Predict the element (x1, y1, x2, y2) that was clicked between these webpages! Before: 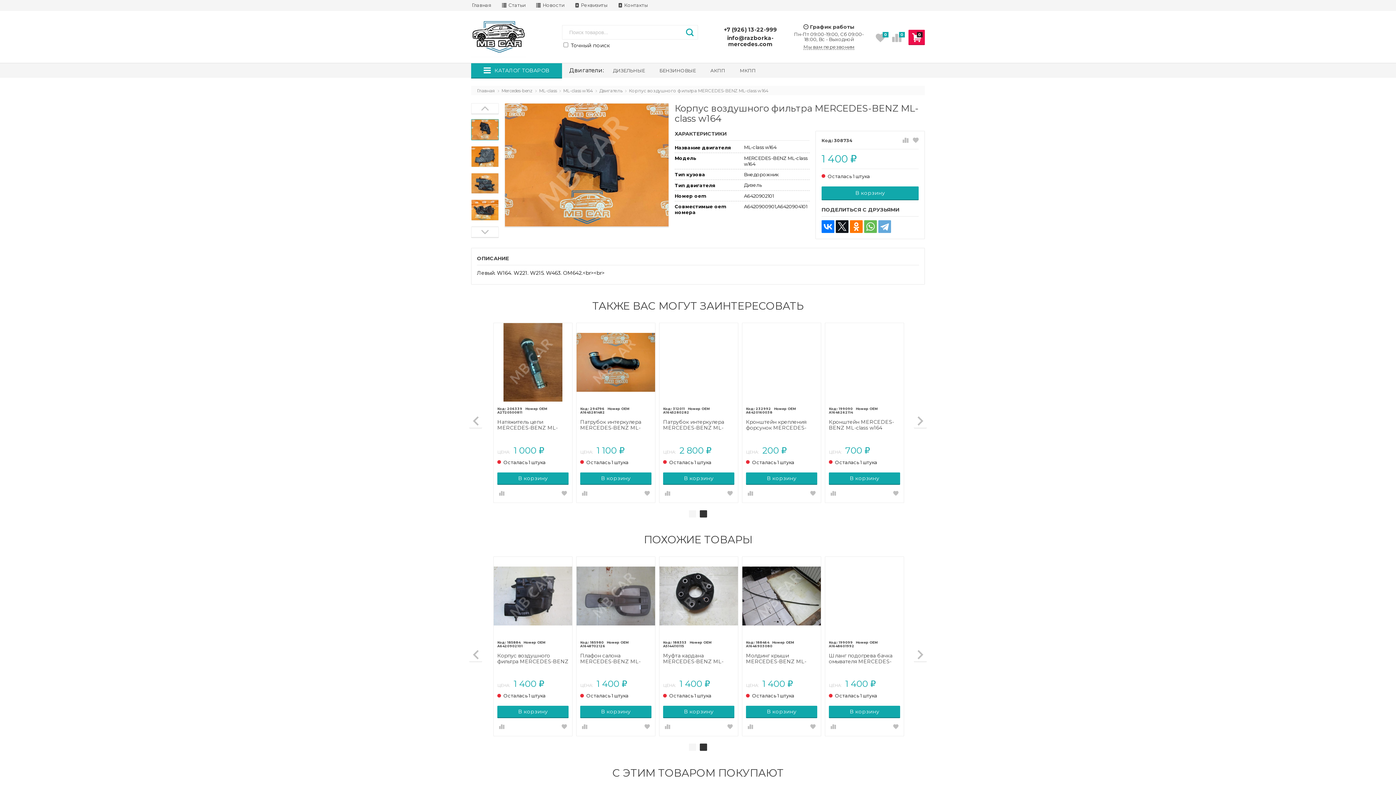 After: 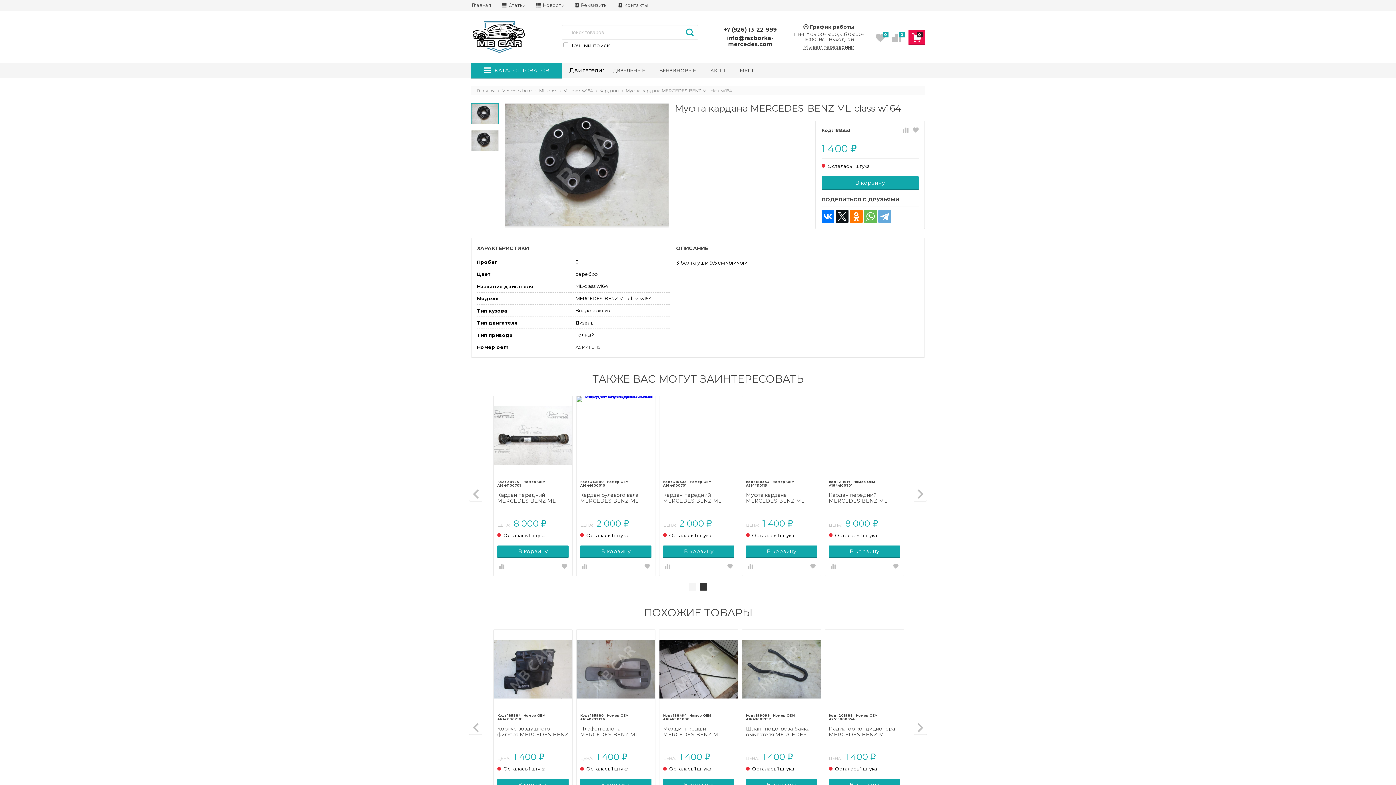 Action: bbox: (746, 653, 817, 665) label: Муфта кардана MERCEDES-BENZ ML-class w164